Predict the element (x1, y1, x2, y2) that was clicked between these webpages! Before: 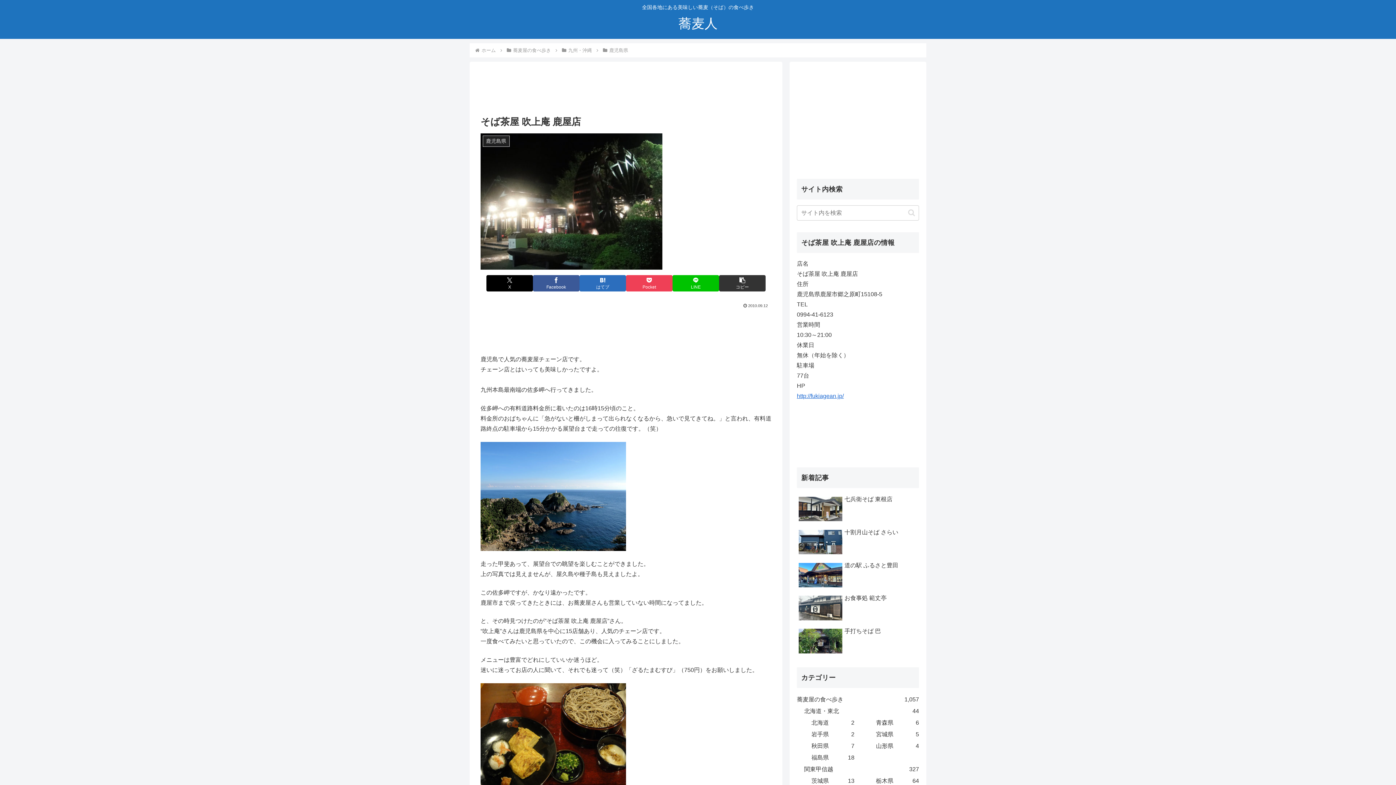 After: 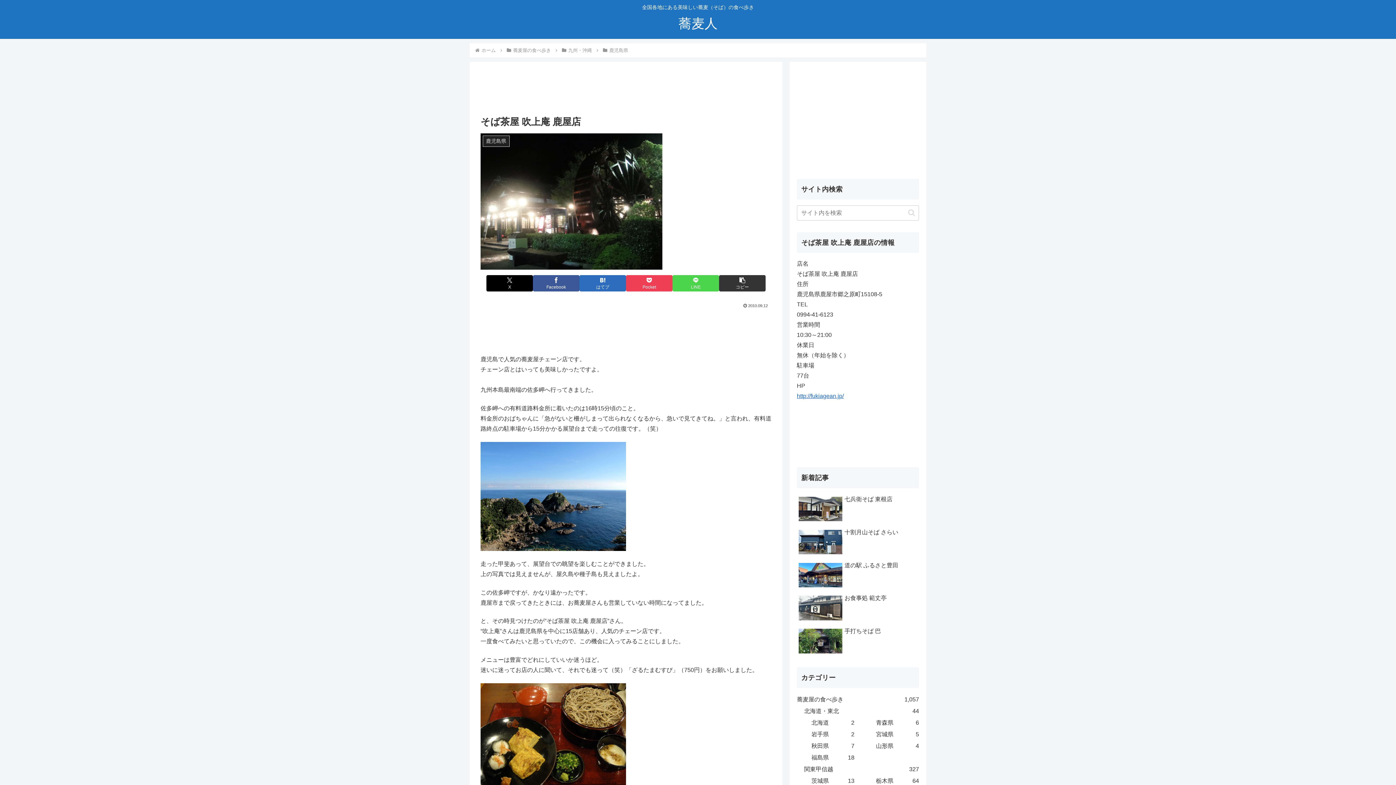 Action: bbox: (672, 275, 719, 291) label: LINEでシェア